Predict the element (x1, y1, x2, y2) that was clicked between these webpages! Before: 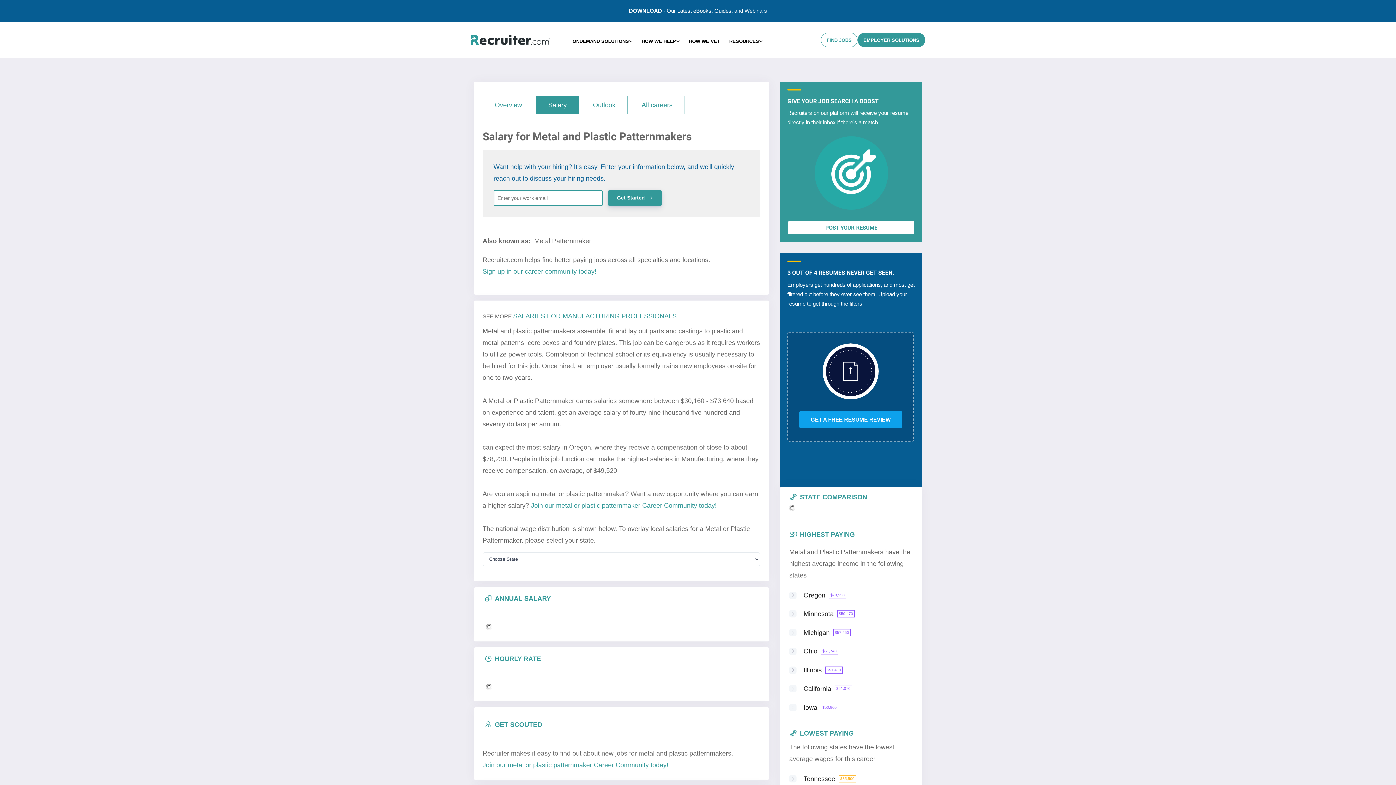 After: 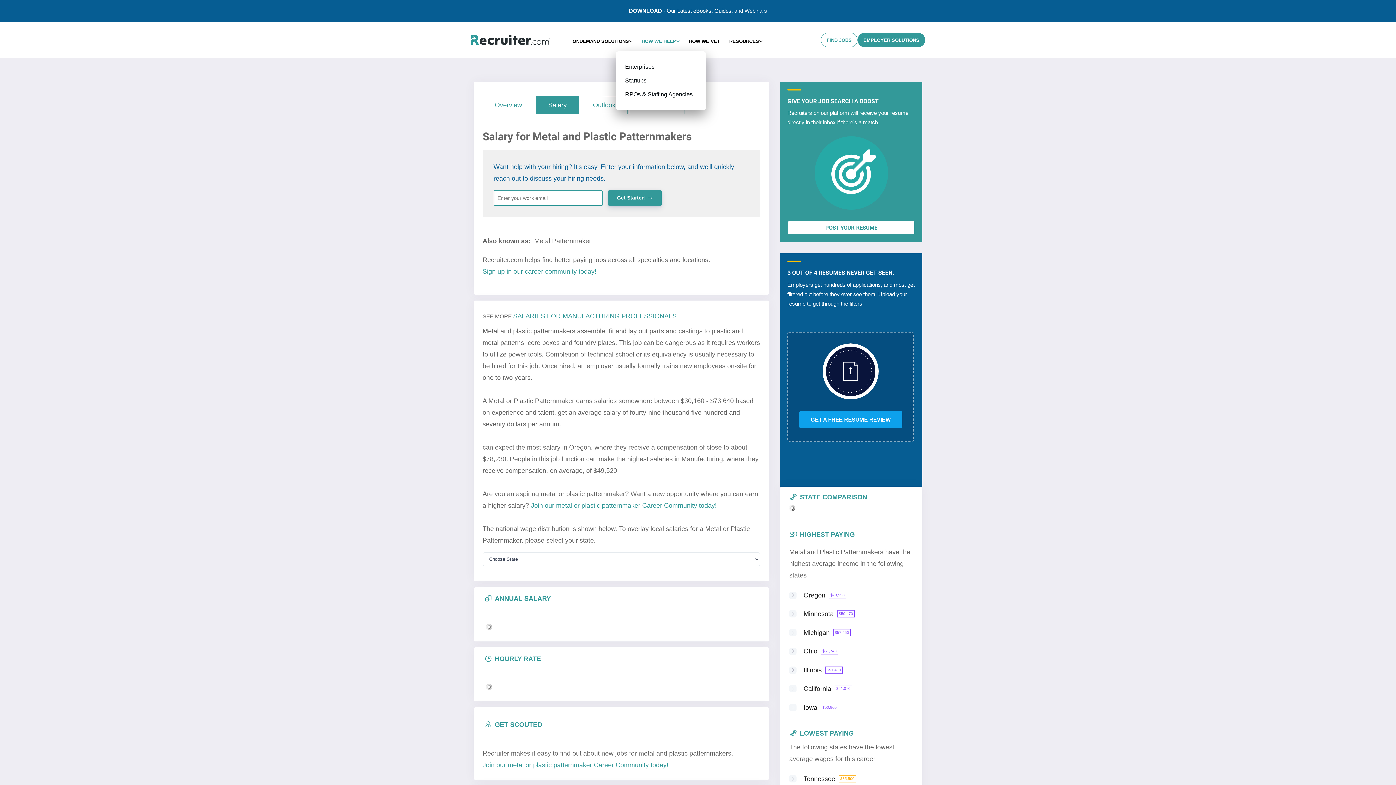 Action: label: HOW WE HELP bbox: (641, 37, 680, 44)